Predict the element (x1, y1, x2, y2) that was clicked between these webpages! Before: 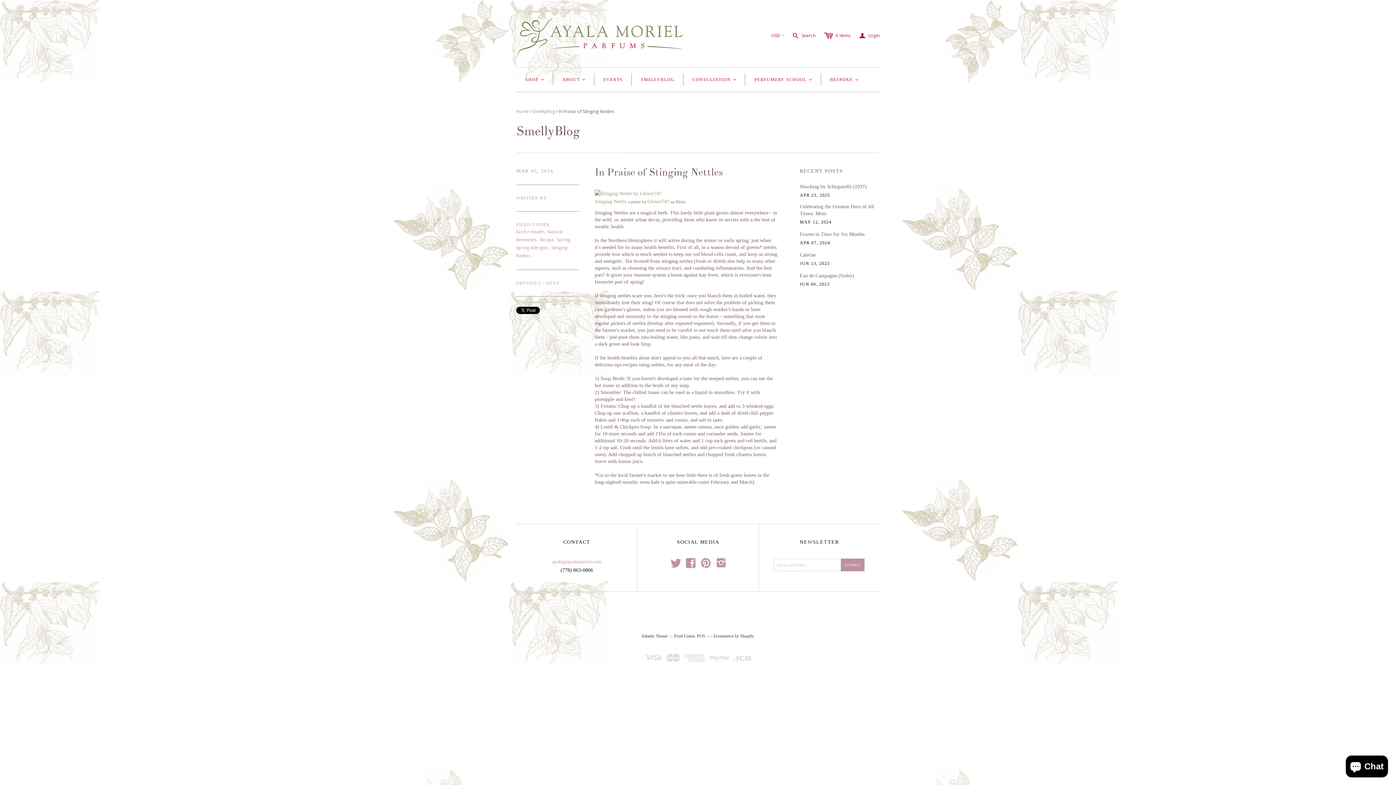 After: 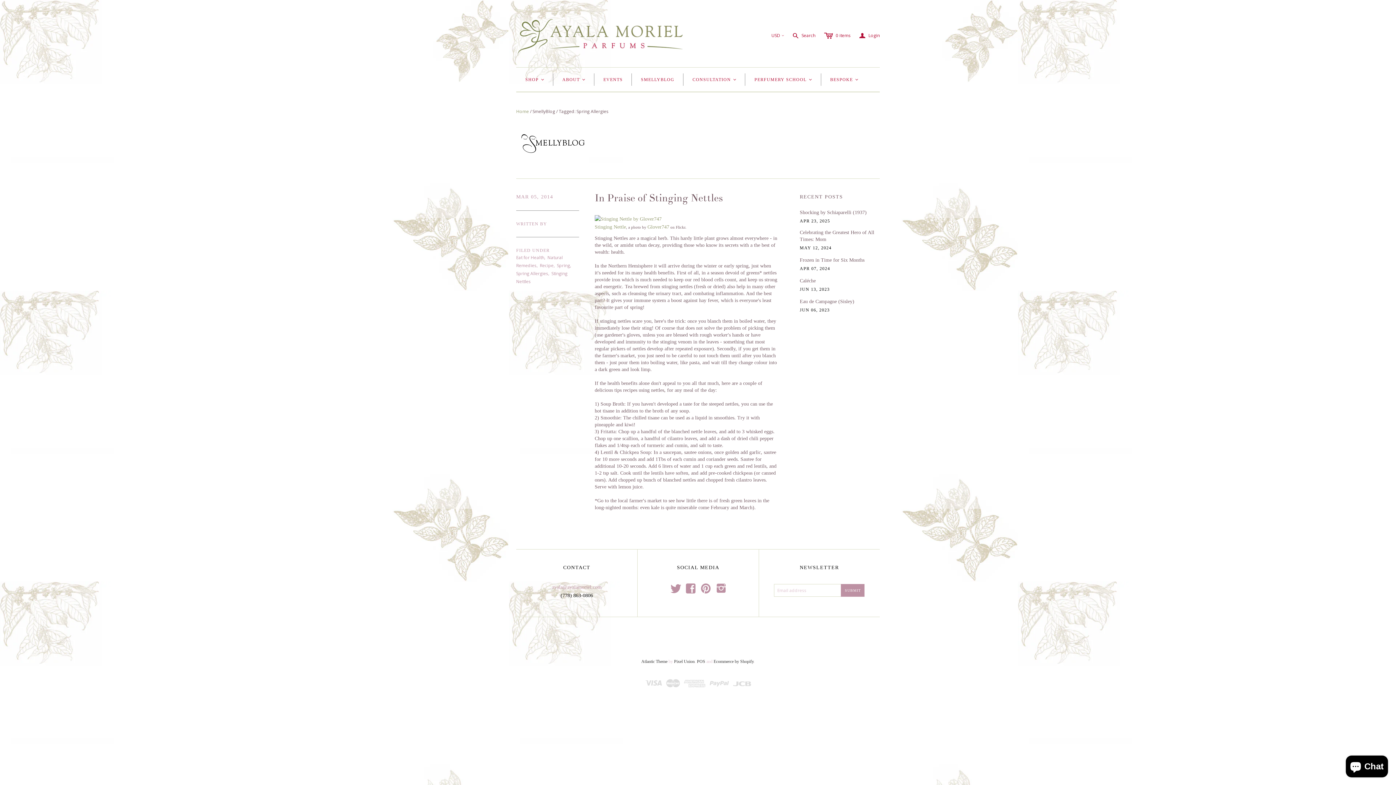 Action: bbox: (516, 244, 548, 250) label: Spring Allergies